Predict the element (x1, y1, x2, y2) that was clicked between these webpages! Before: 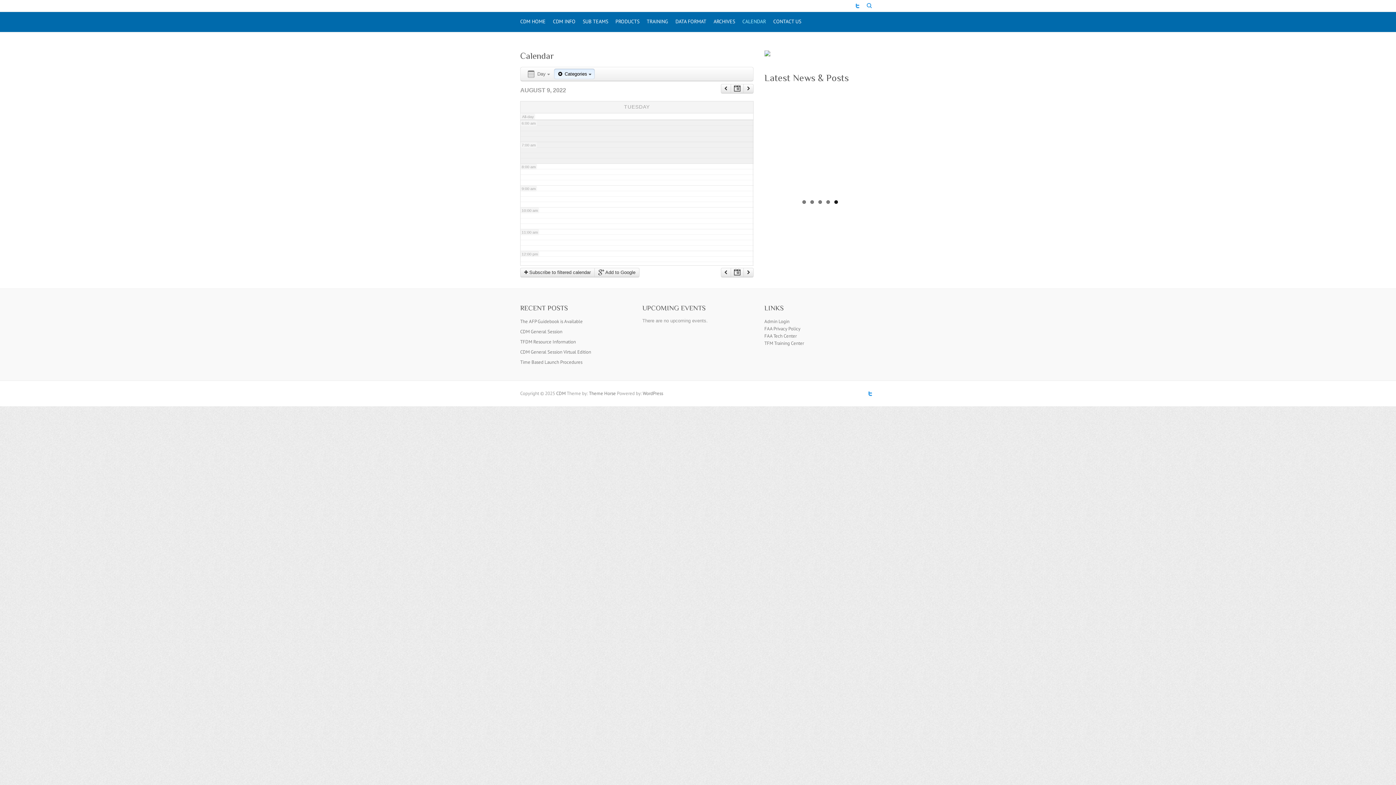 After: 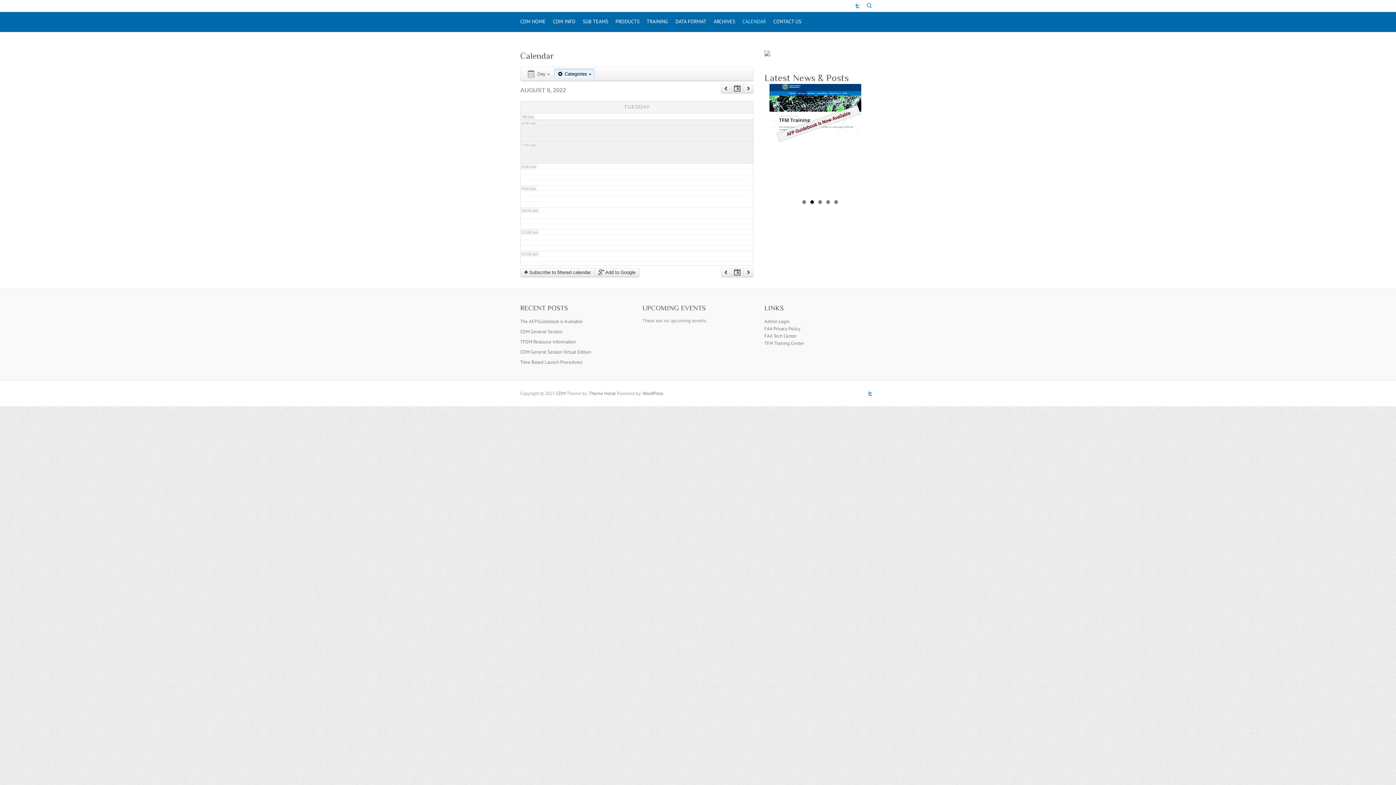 Action: bbox: (865, 388, 876, 399) label: CDM Twitter